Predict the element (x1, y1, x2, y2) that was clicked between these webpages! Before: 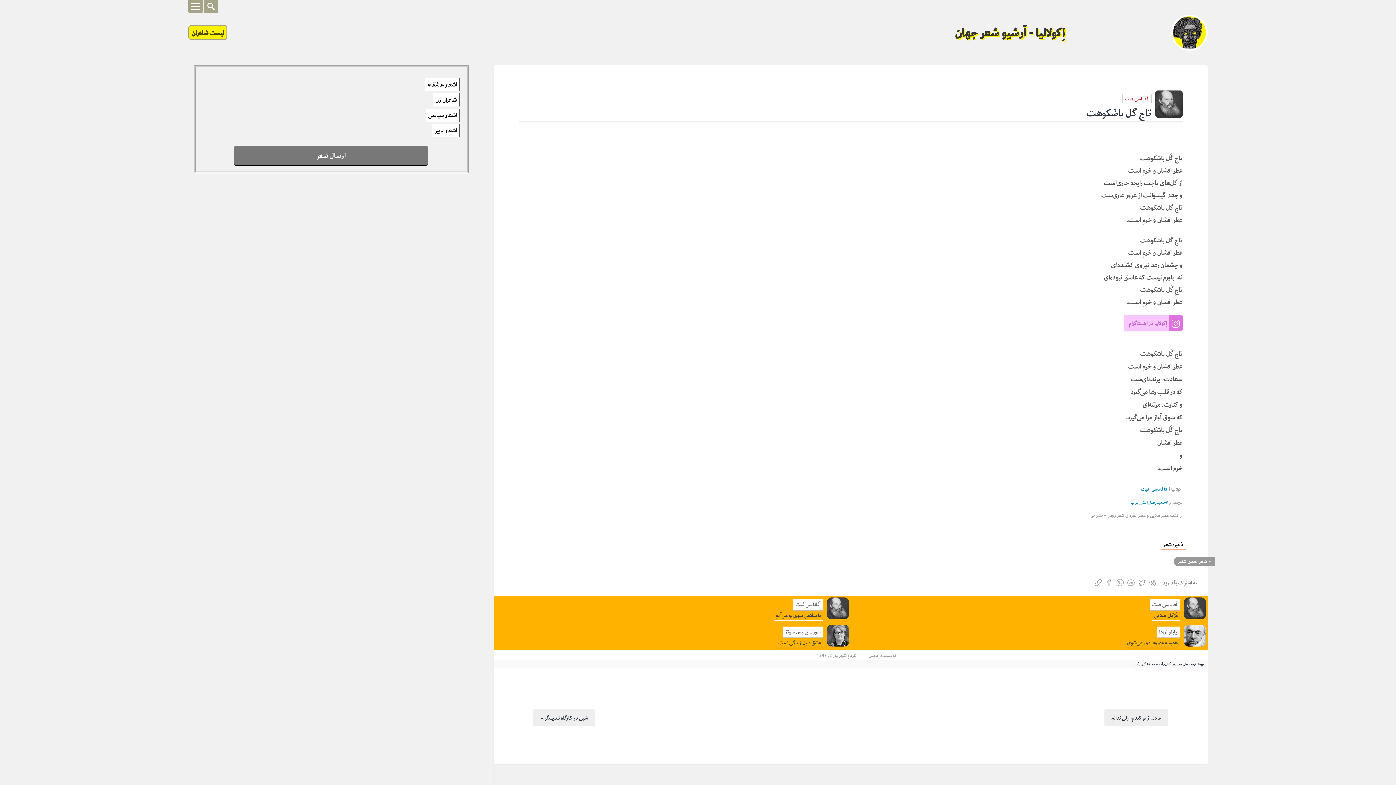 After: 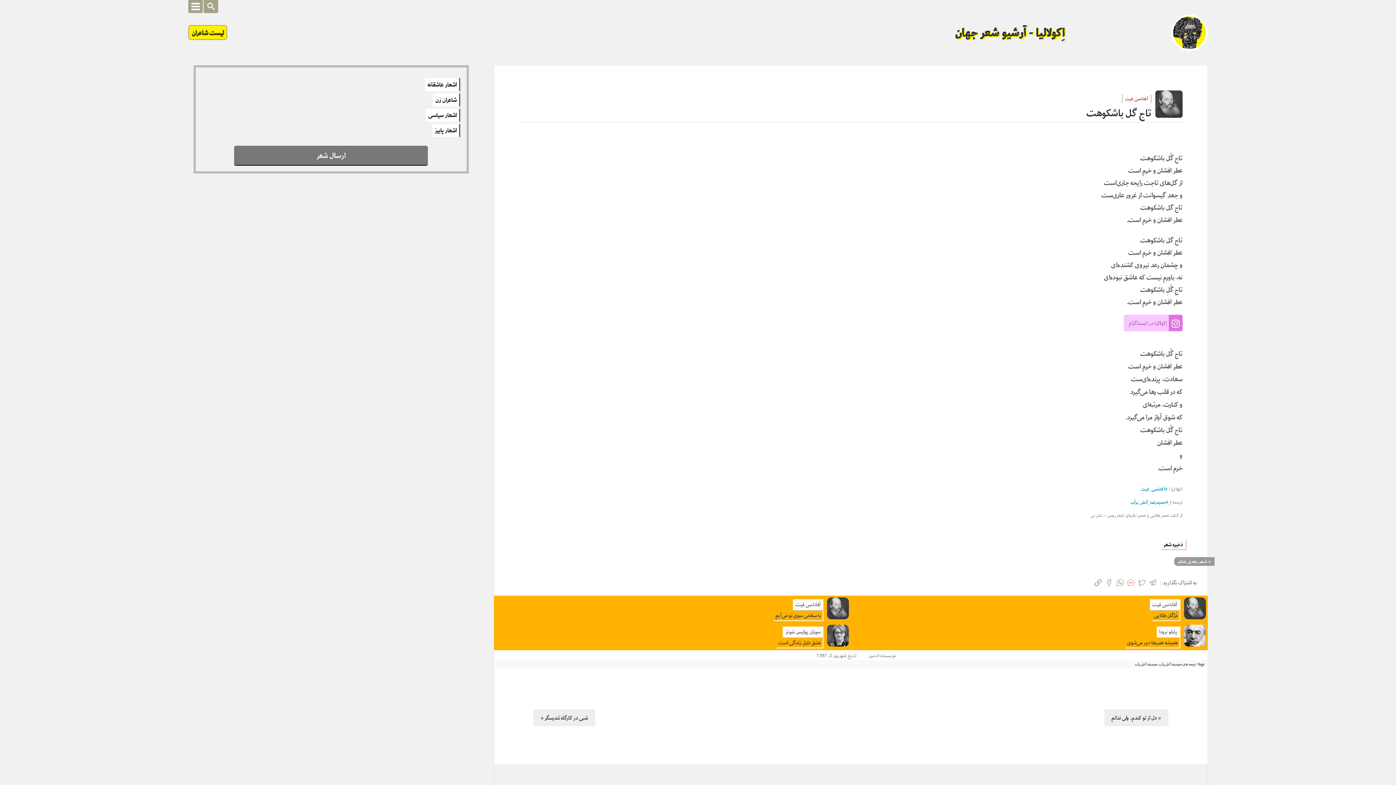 Action: bbox: (1127, 579, 1134, 586)